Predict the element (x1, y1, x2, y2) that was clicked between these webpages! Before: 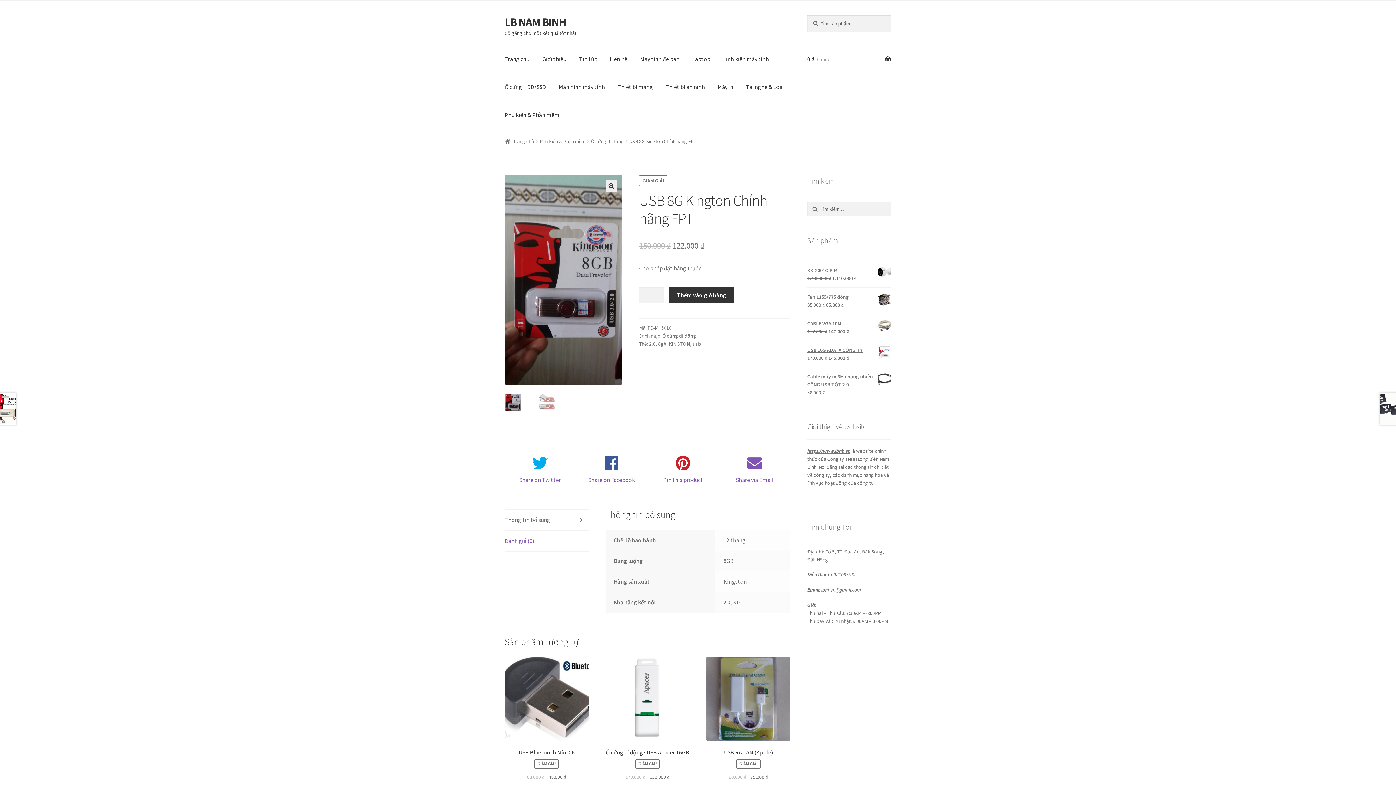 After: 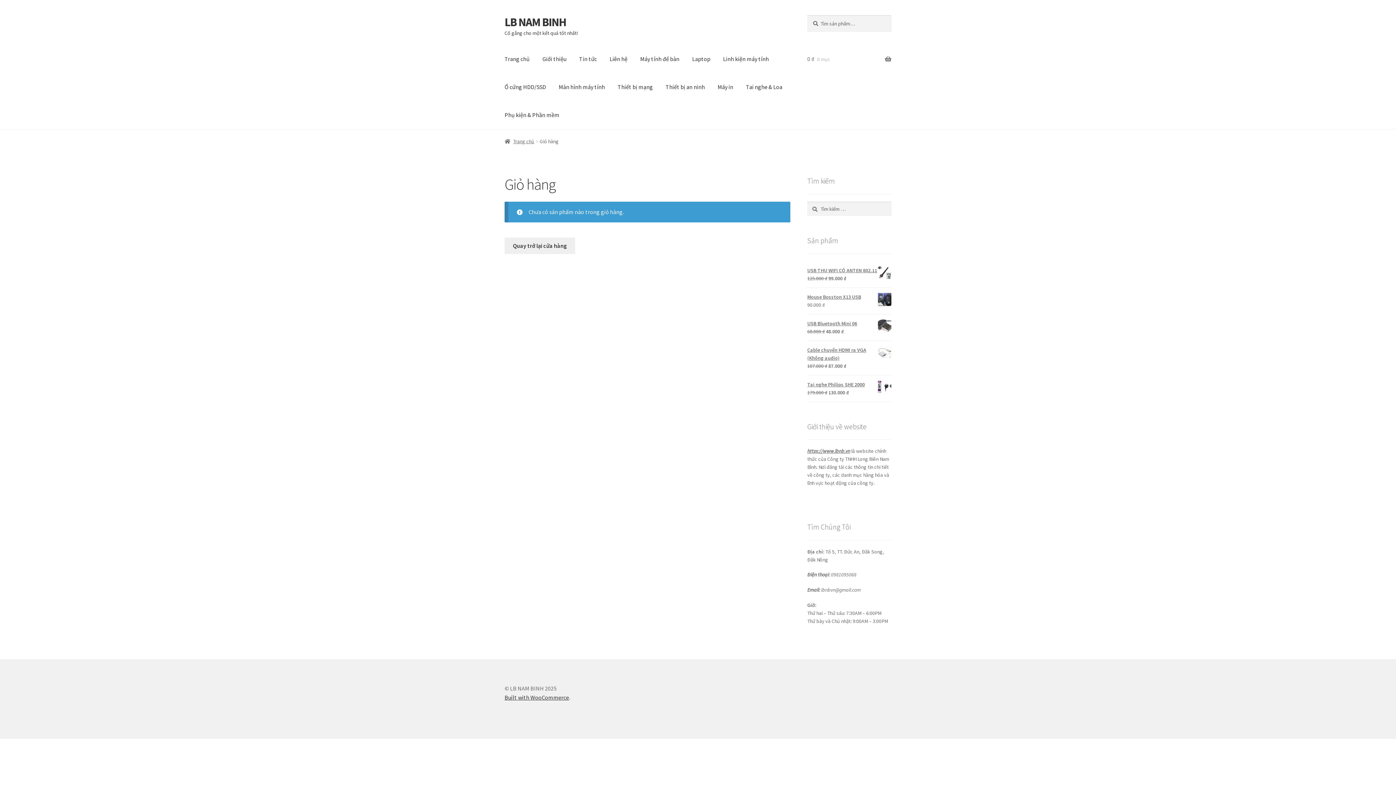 Action: label: 0 ₫ 0 mục bbox: (807, 45, 891, 73)